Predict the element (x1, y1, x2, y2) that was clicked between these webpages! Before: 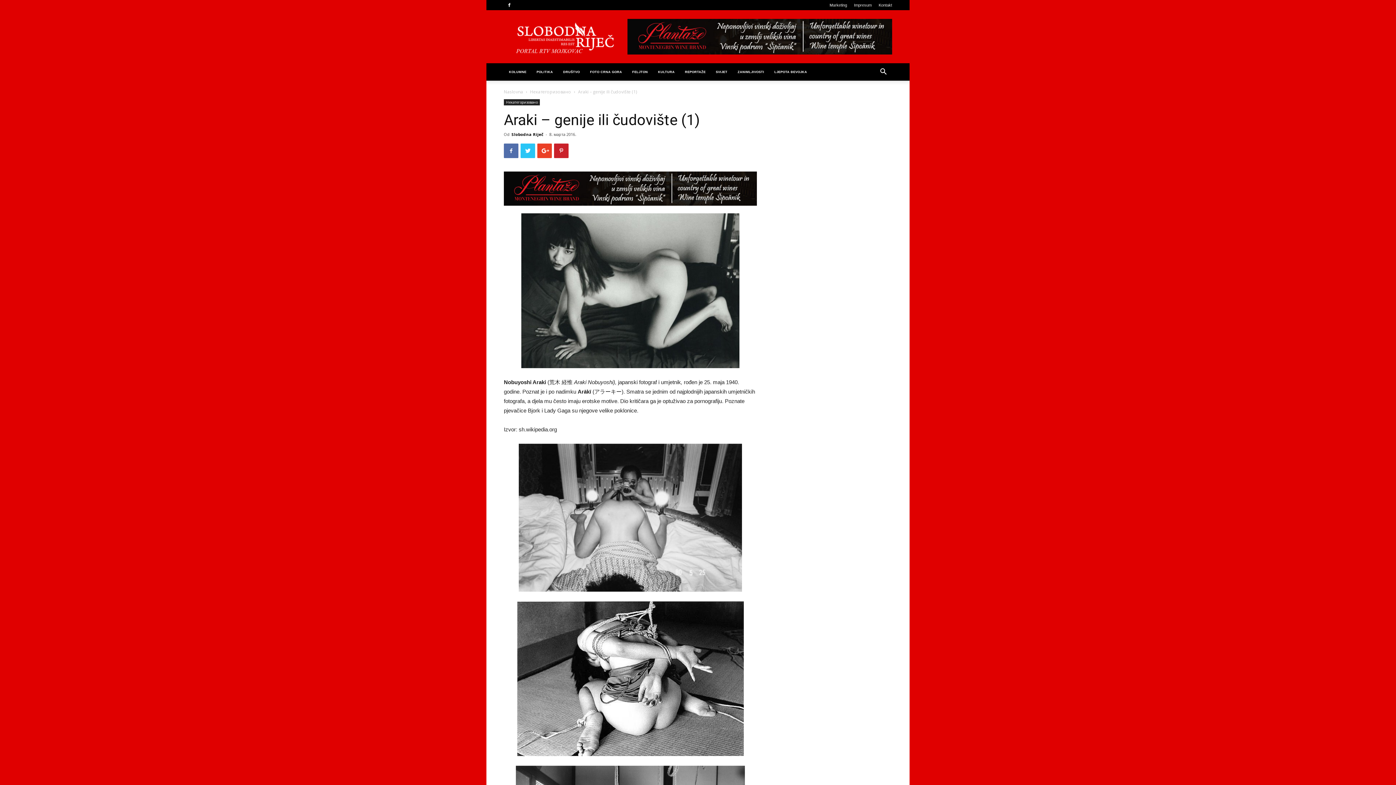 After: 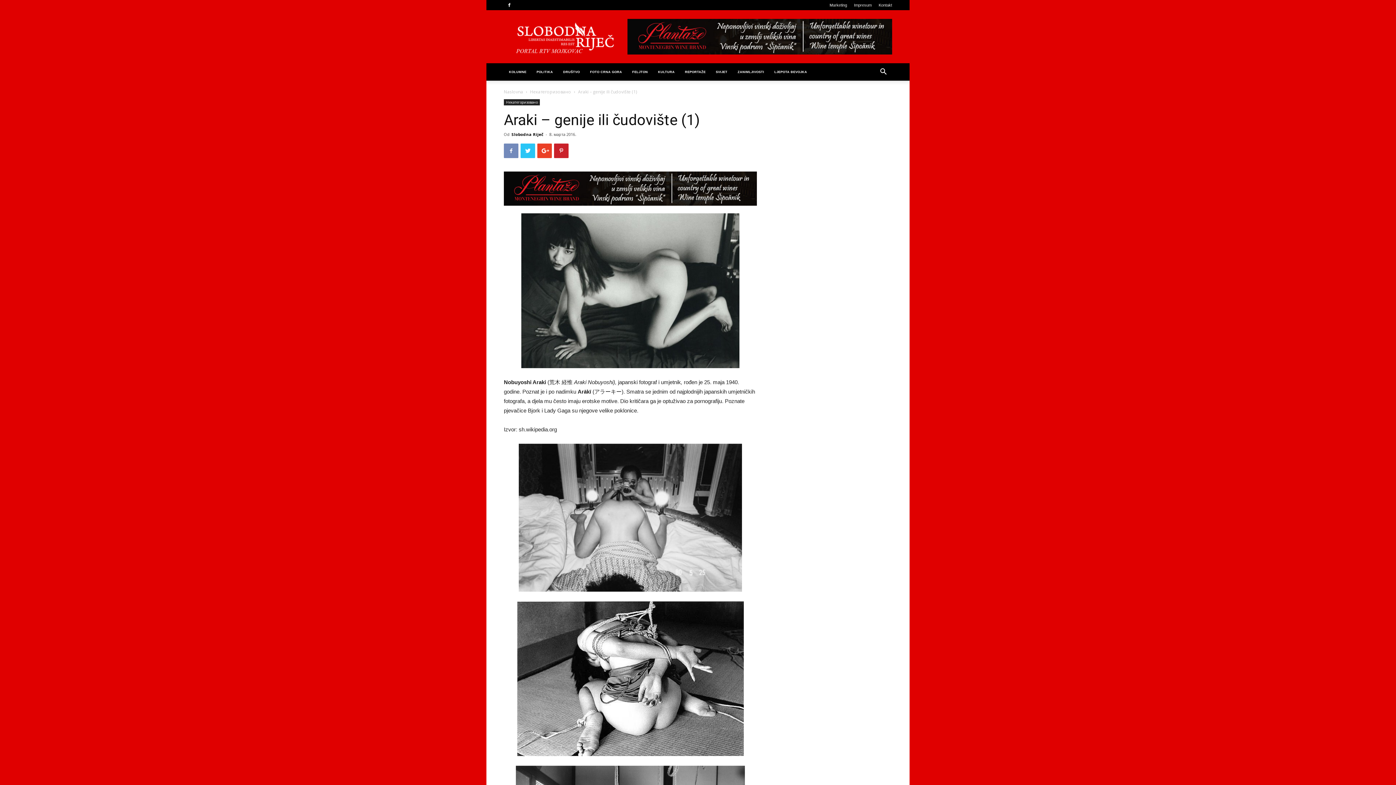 Action: bbox: (504, 143, 518, 158)